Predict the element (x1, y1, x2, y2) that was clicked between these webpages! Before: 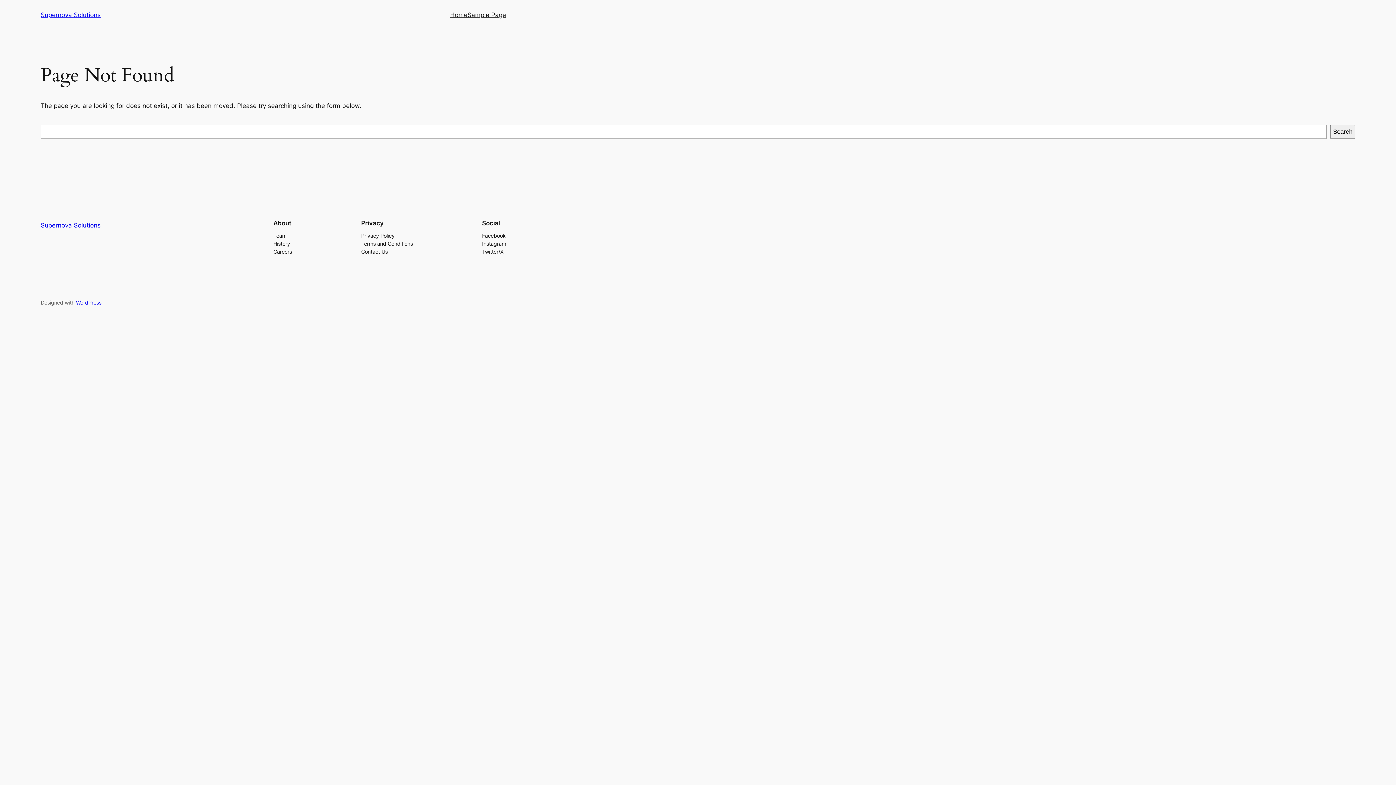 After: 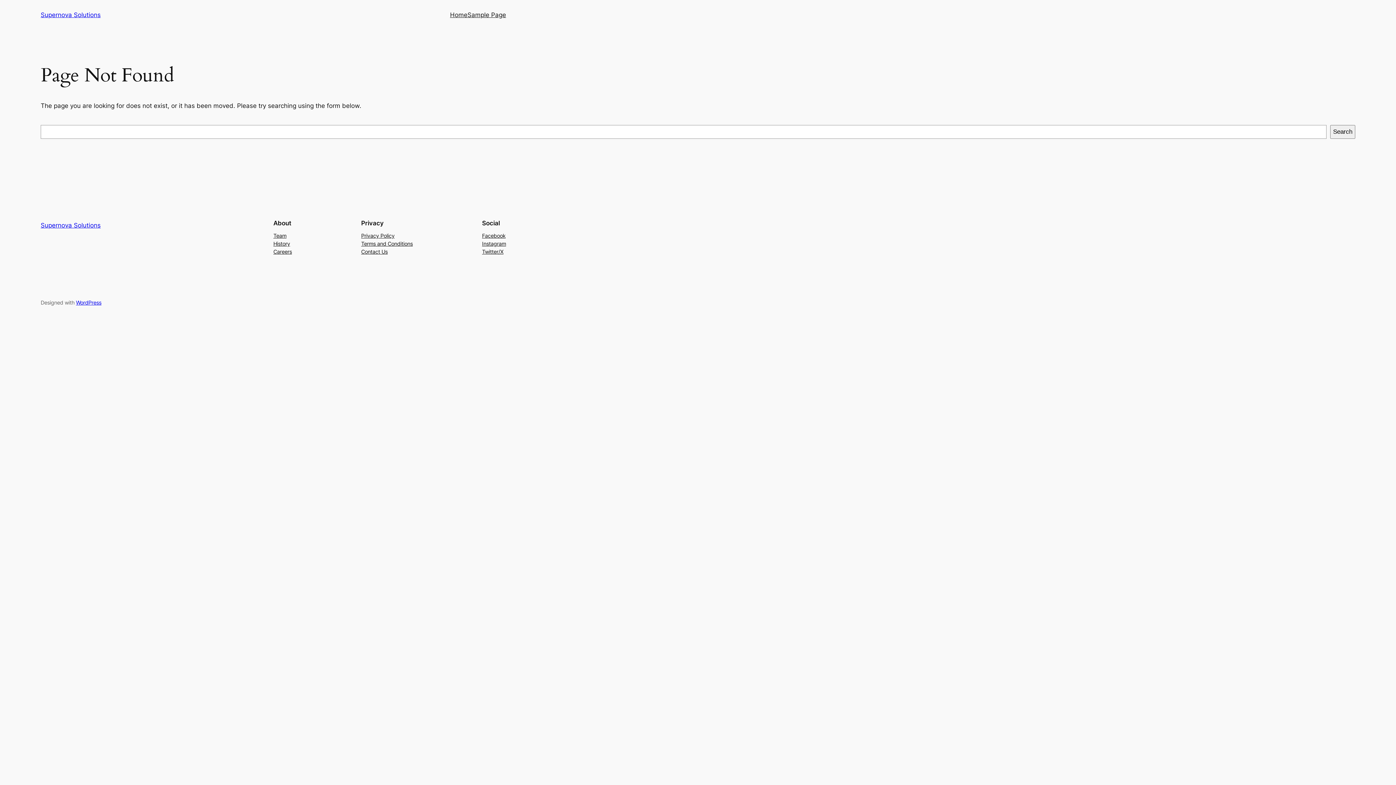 Action: bbox: (273, 239, 290, 247) label: History